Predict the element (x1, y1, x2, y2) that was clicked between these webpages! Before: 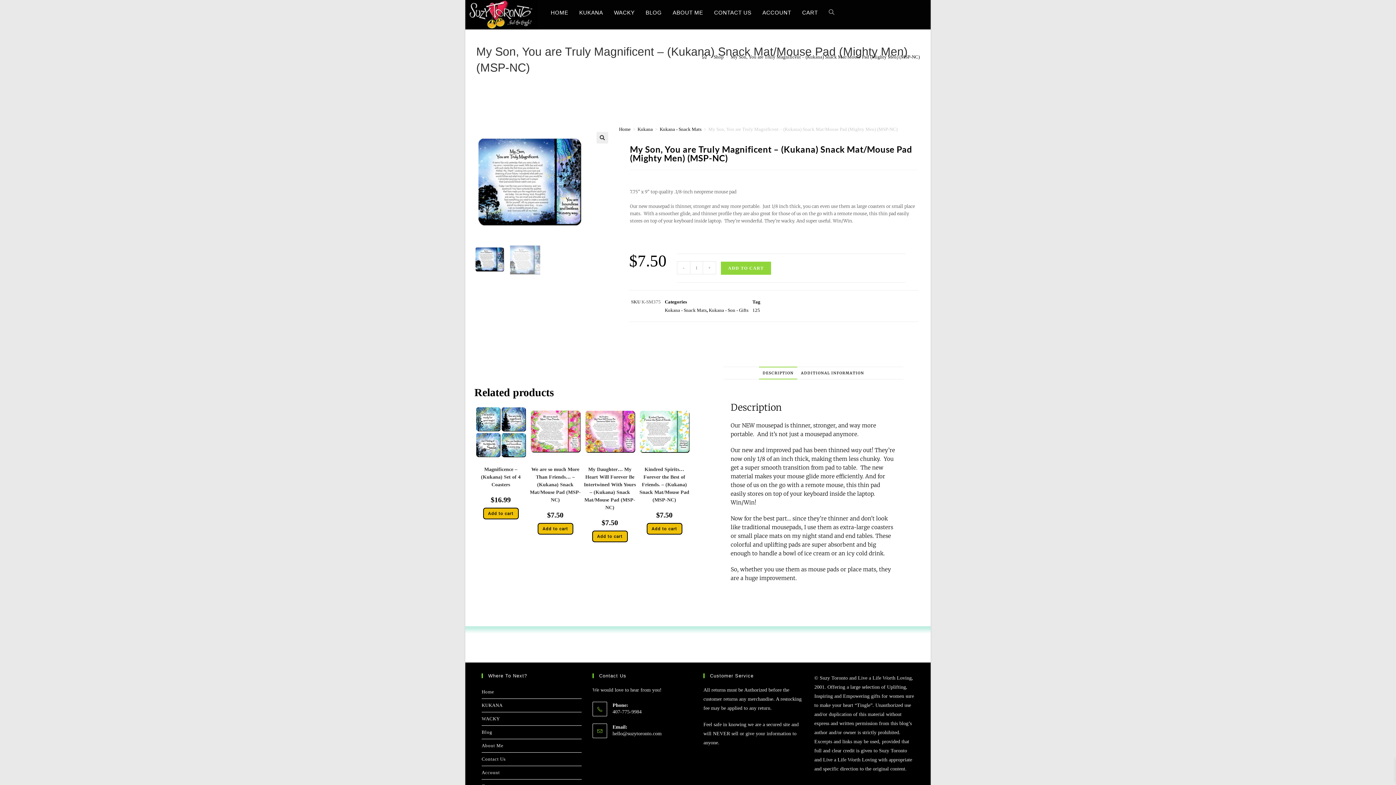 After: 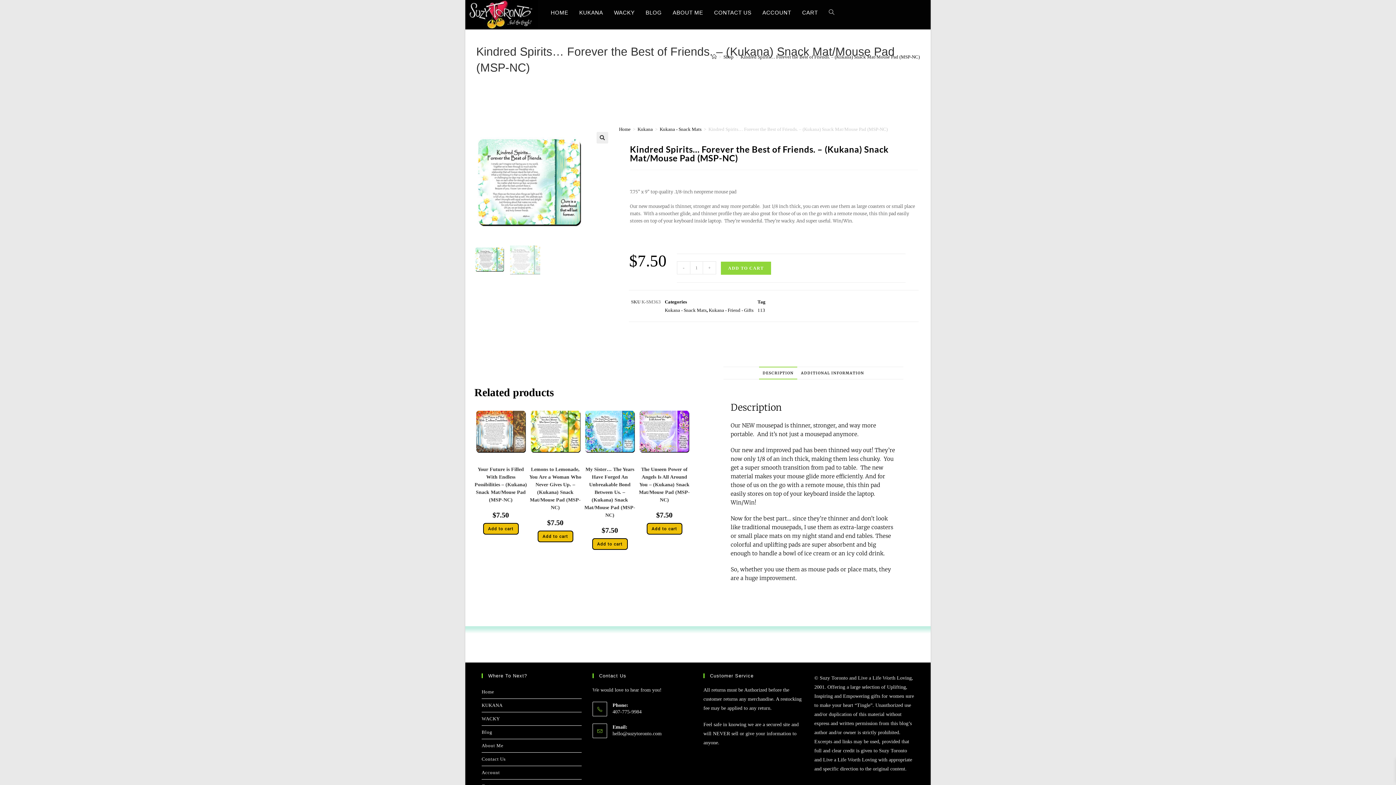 Action: label: Kindred Spirits… Forever the Best of Friends. – (Kukana) Snack Mat/Mouse Pad (MSP-NC) bbox: (638, 465, 690, 504)